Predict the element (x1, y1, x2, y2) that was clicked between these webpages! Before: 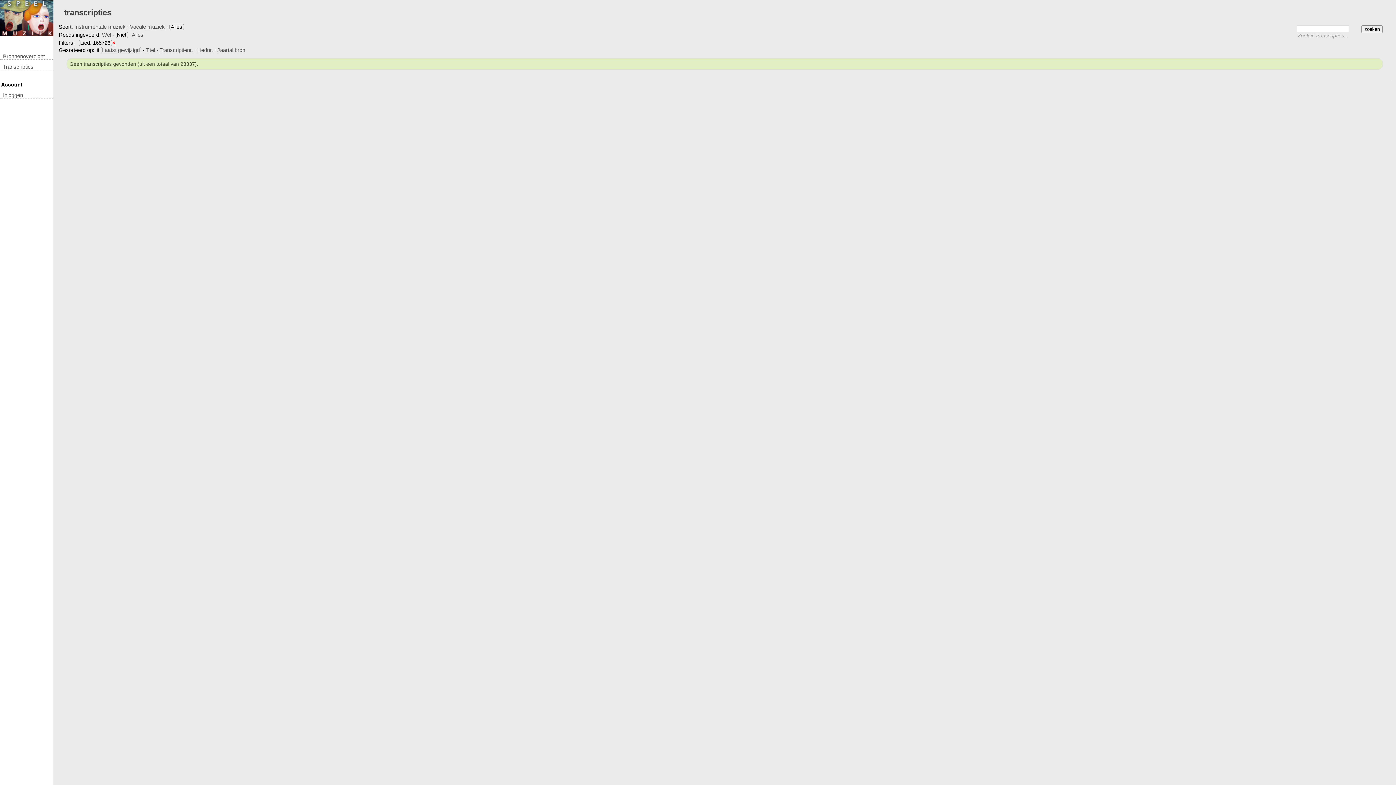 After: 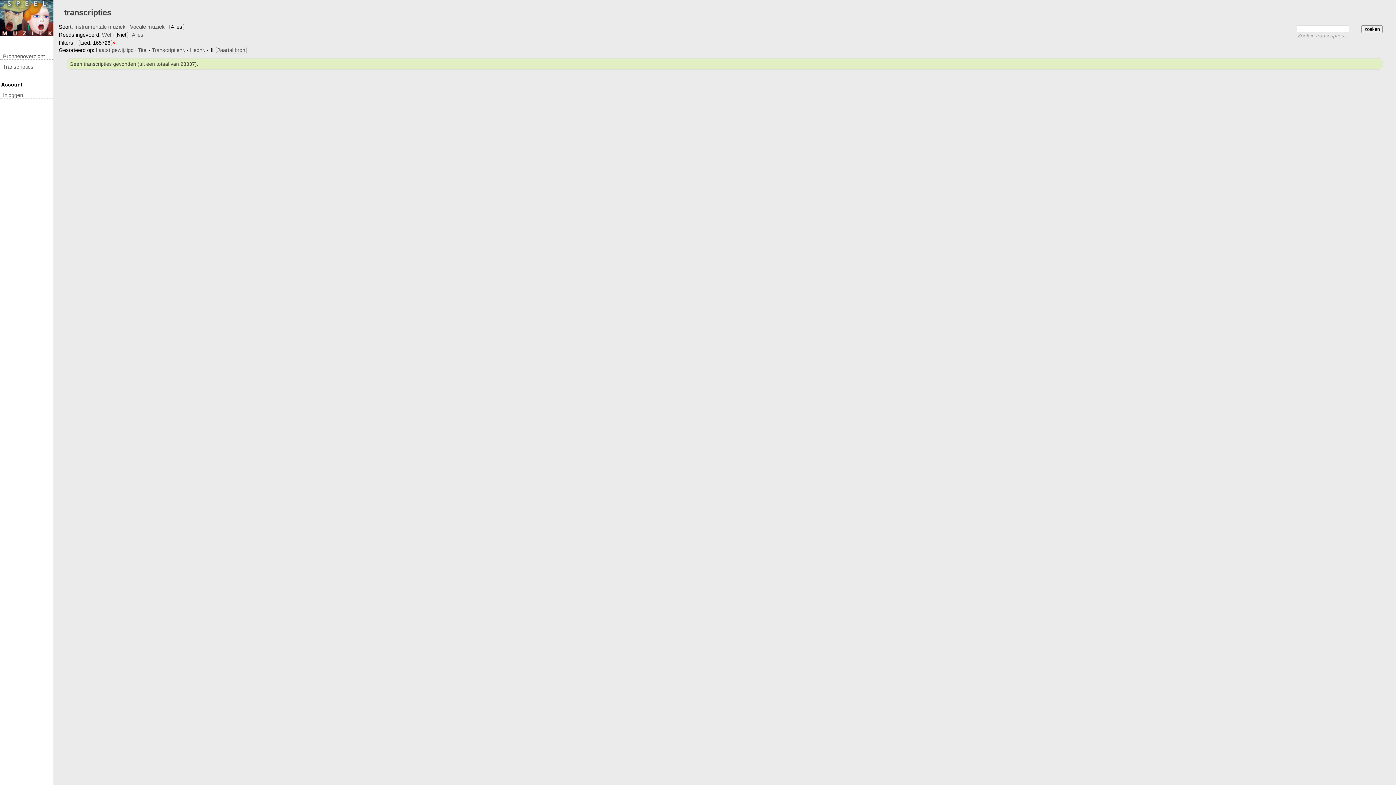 Action: bbox: (217, 47, 245, 53) label: Jaartal bron